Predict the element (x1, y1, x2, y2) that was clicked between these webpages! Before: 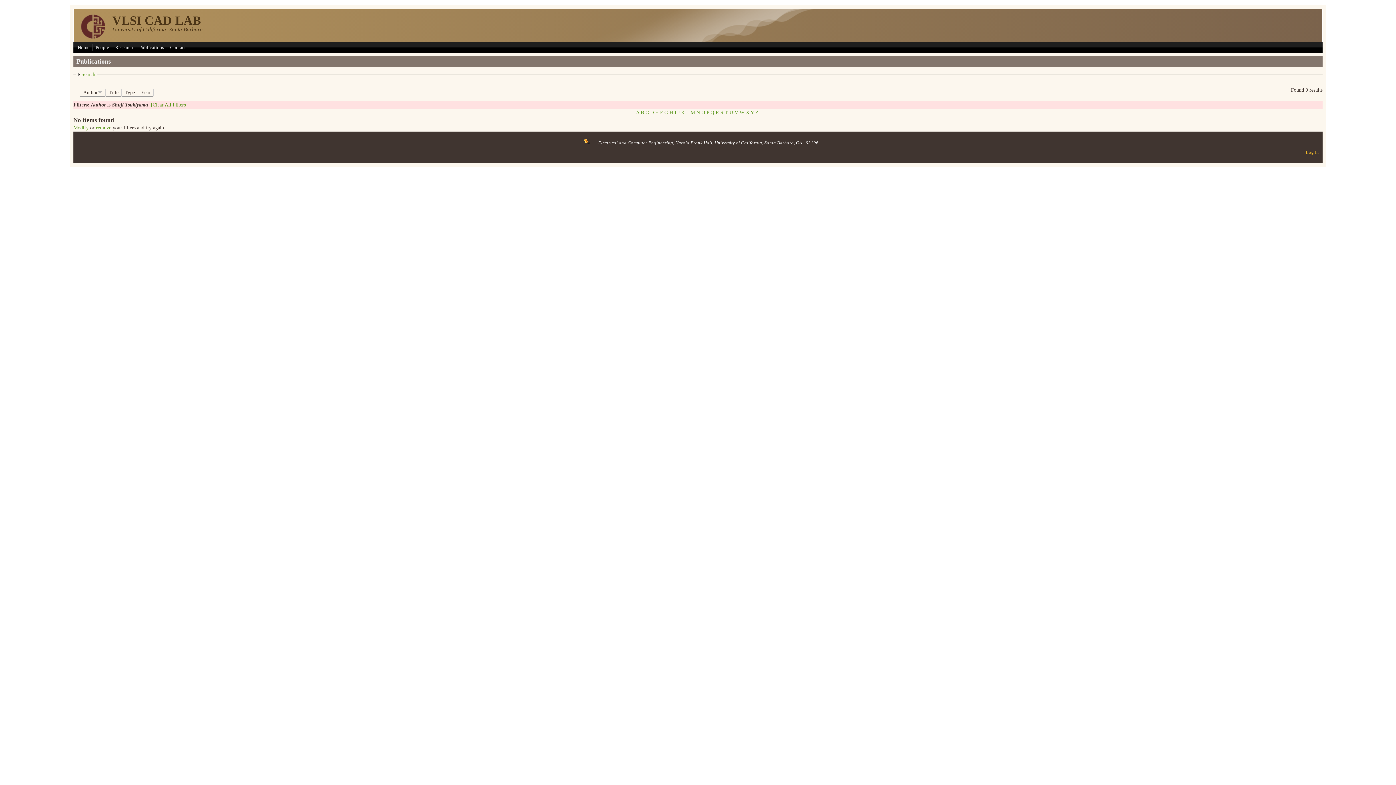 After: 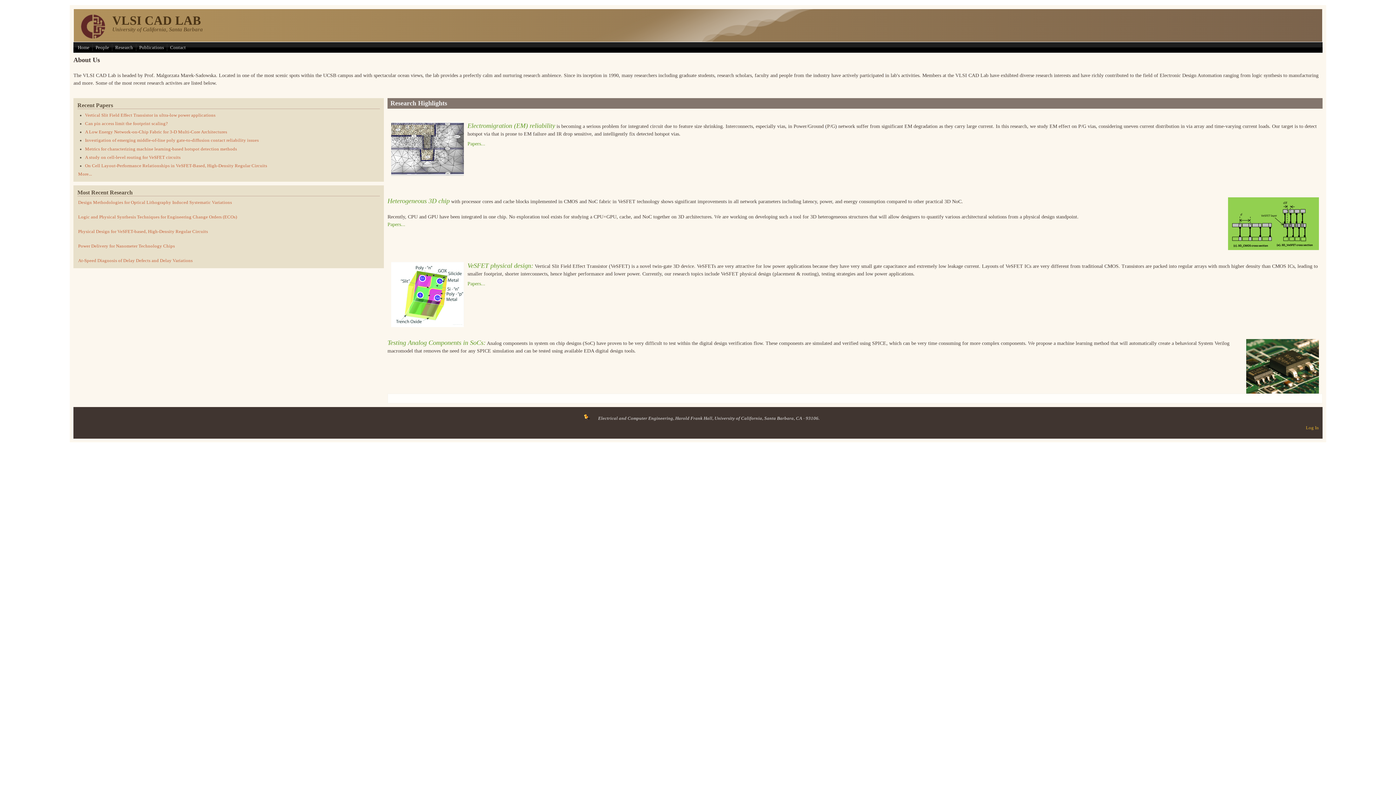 Action: bbox: (112, 13, 201, 27) label: VLSI CAD LAB